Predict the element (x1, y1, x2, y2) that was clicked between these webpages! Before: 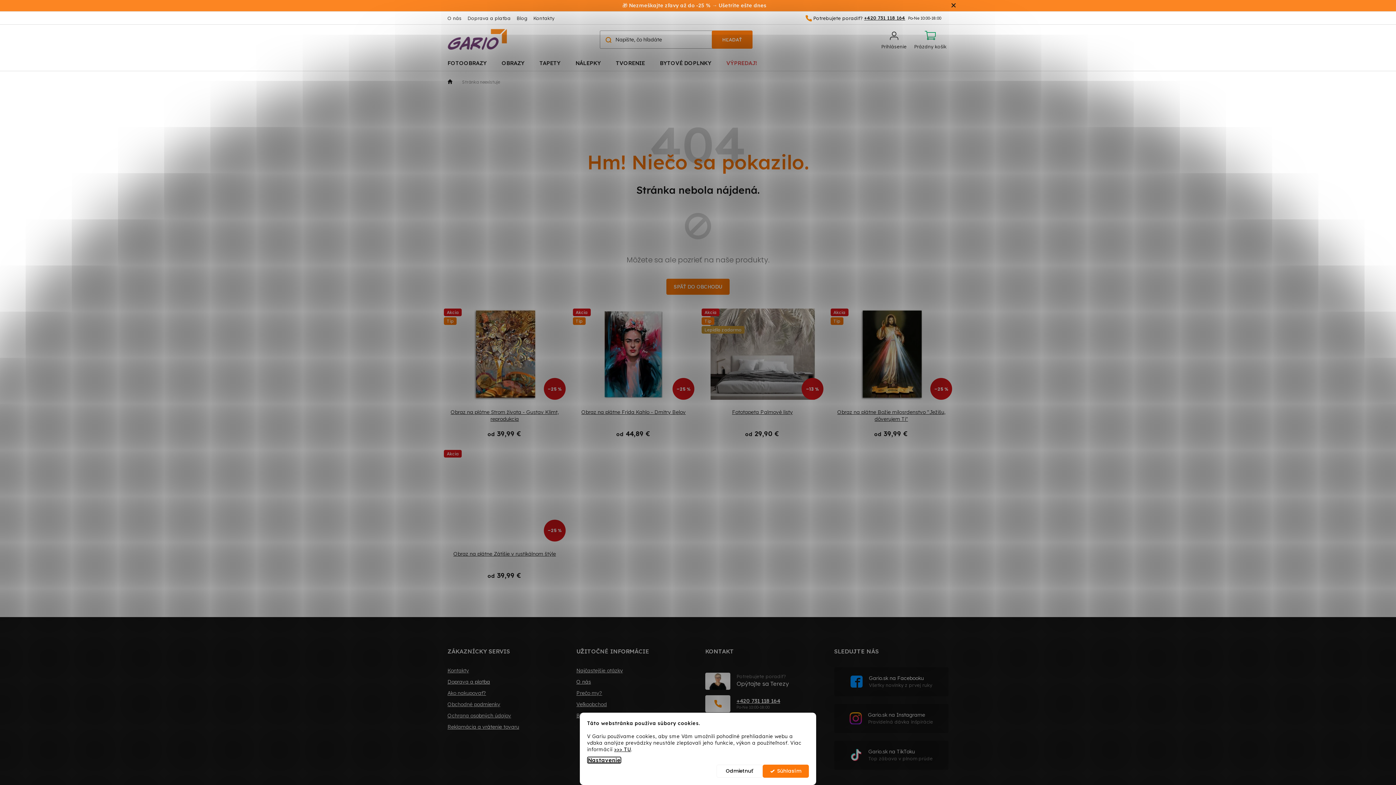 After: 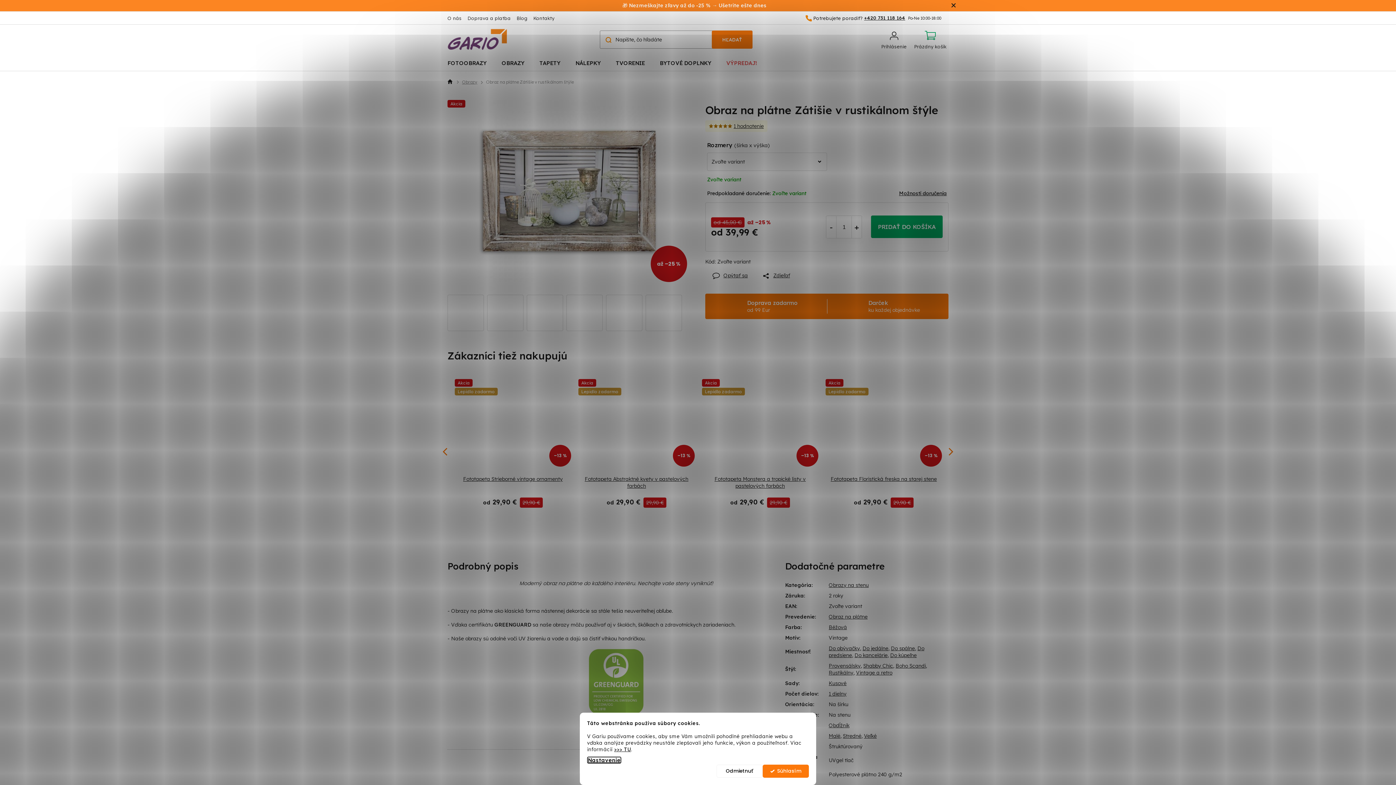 Action: bbox: (447, 550, 562, 565) label: Obraz na plátne Zátišie v rustikálnom štýle